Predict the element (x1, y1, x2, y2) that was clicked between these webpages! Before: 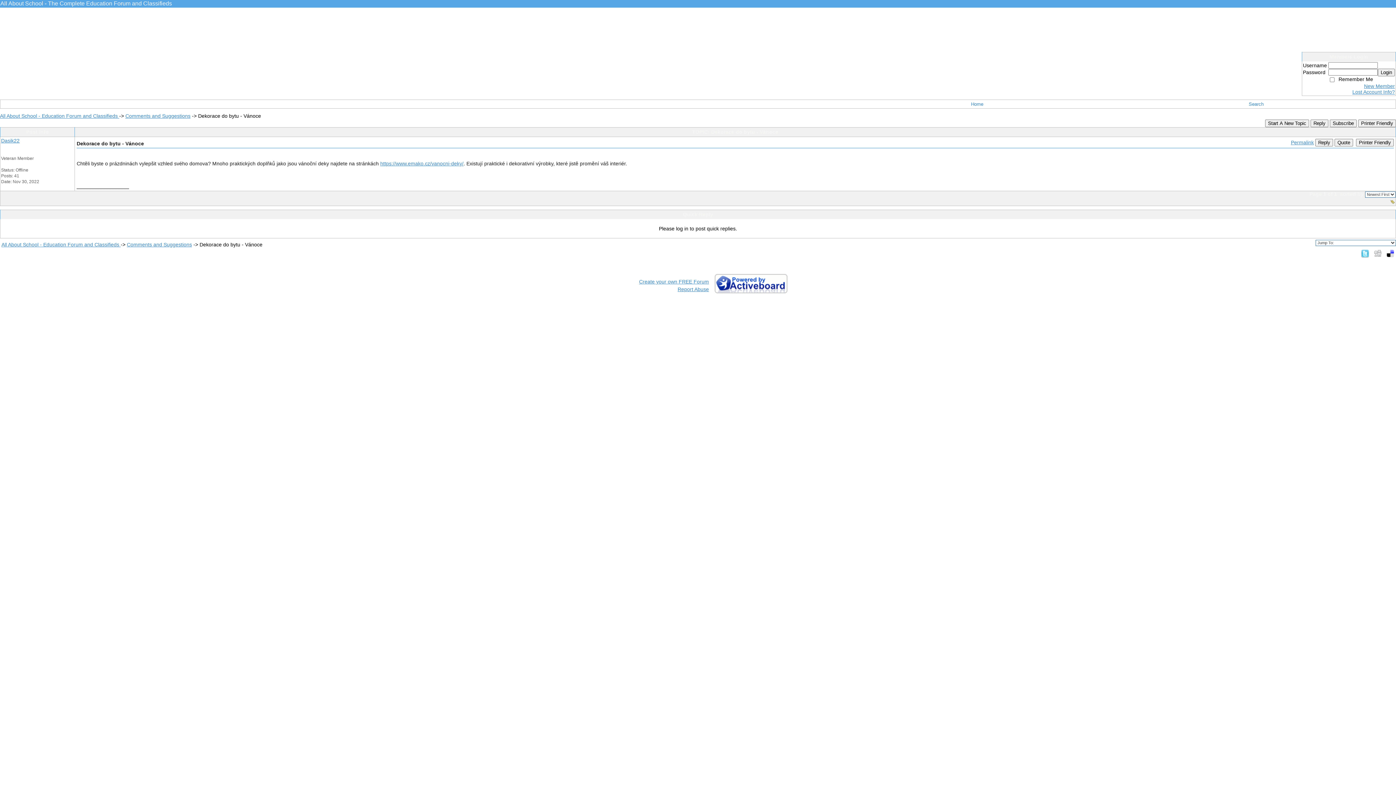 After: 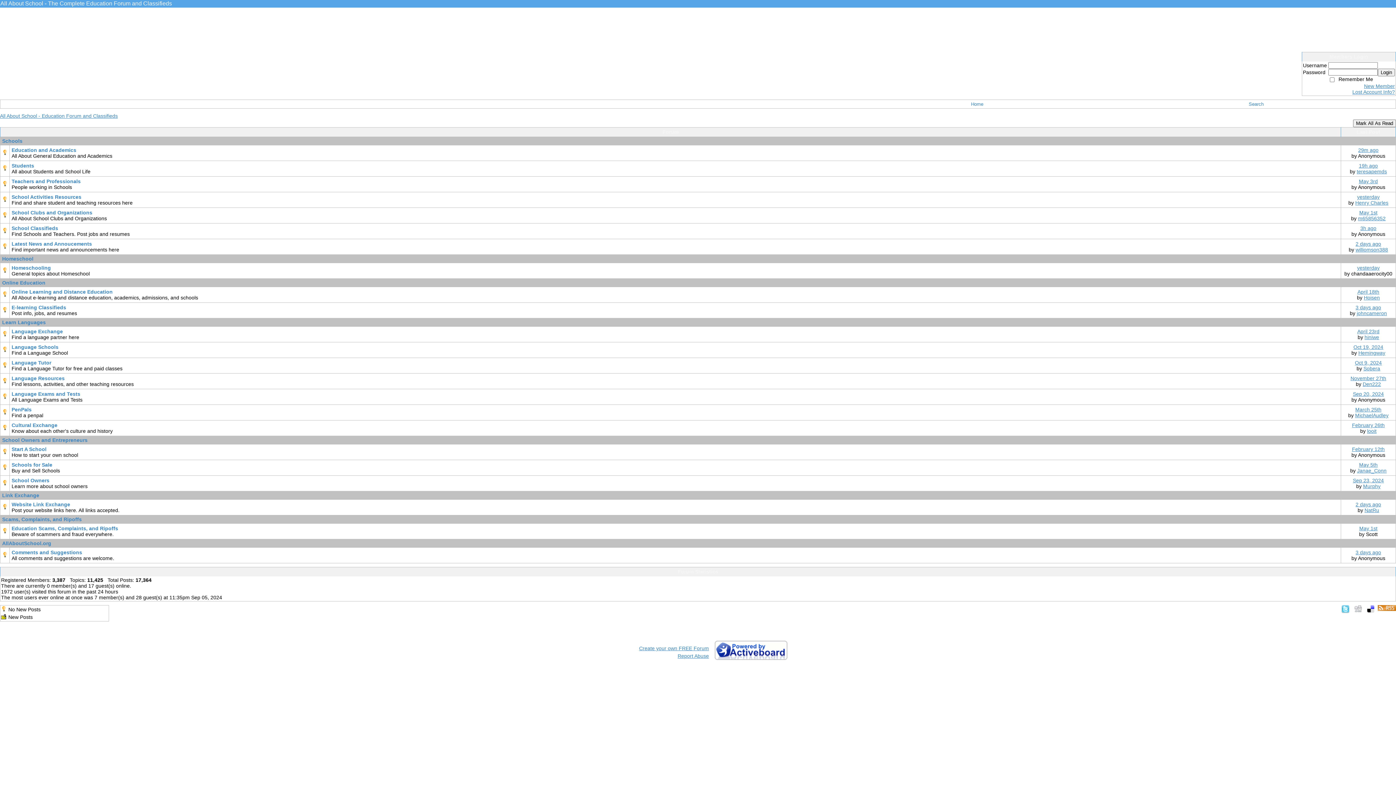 Action: bbox: (1, 241, 120, 247) label: All About School - Education Forum and Classifieds 